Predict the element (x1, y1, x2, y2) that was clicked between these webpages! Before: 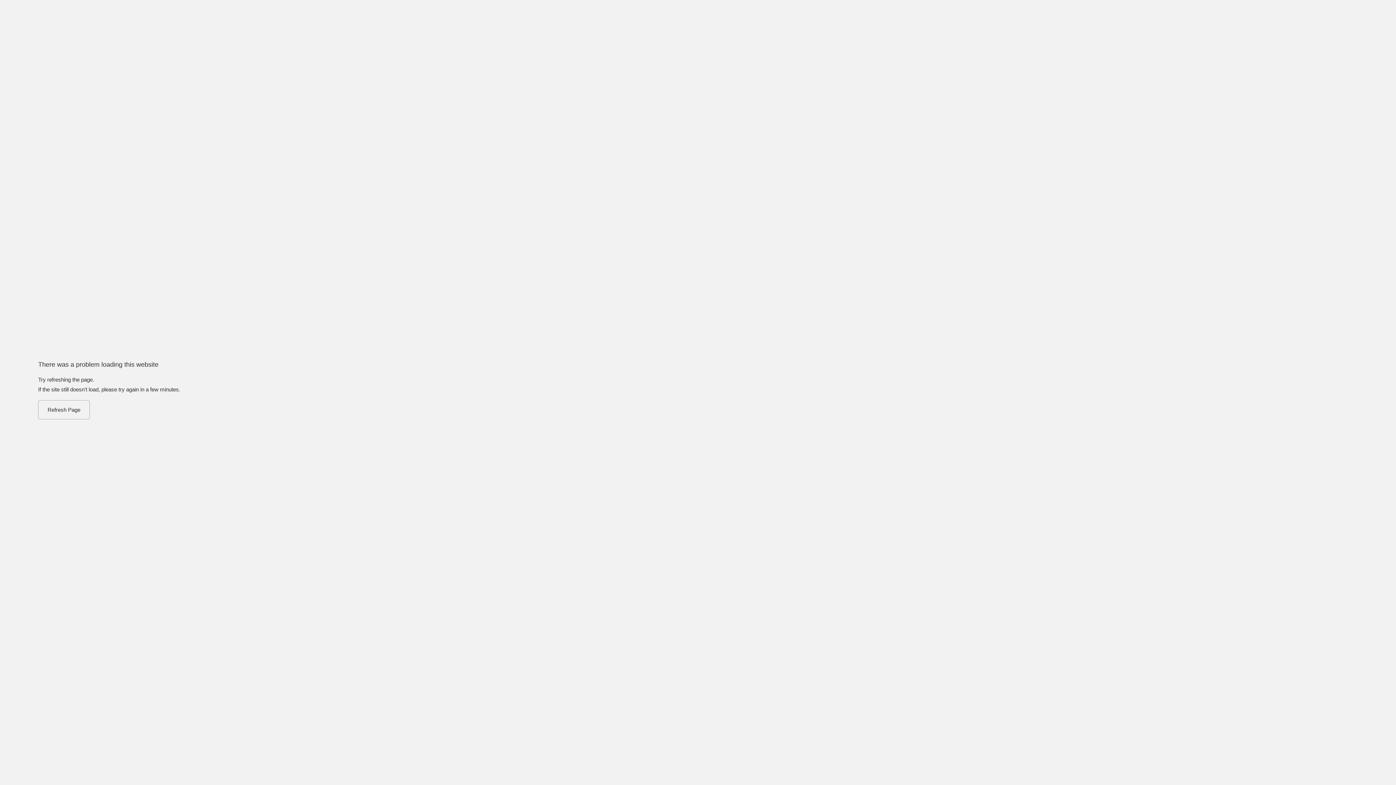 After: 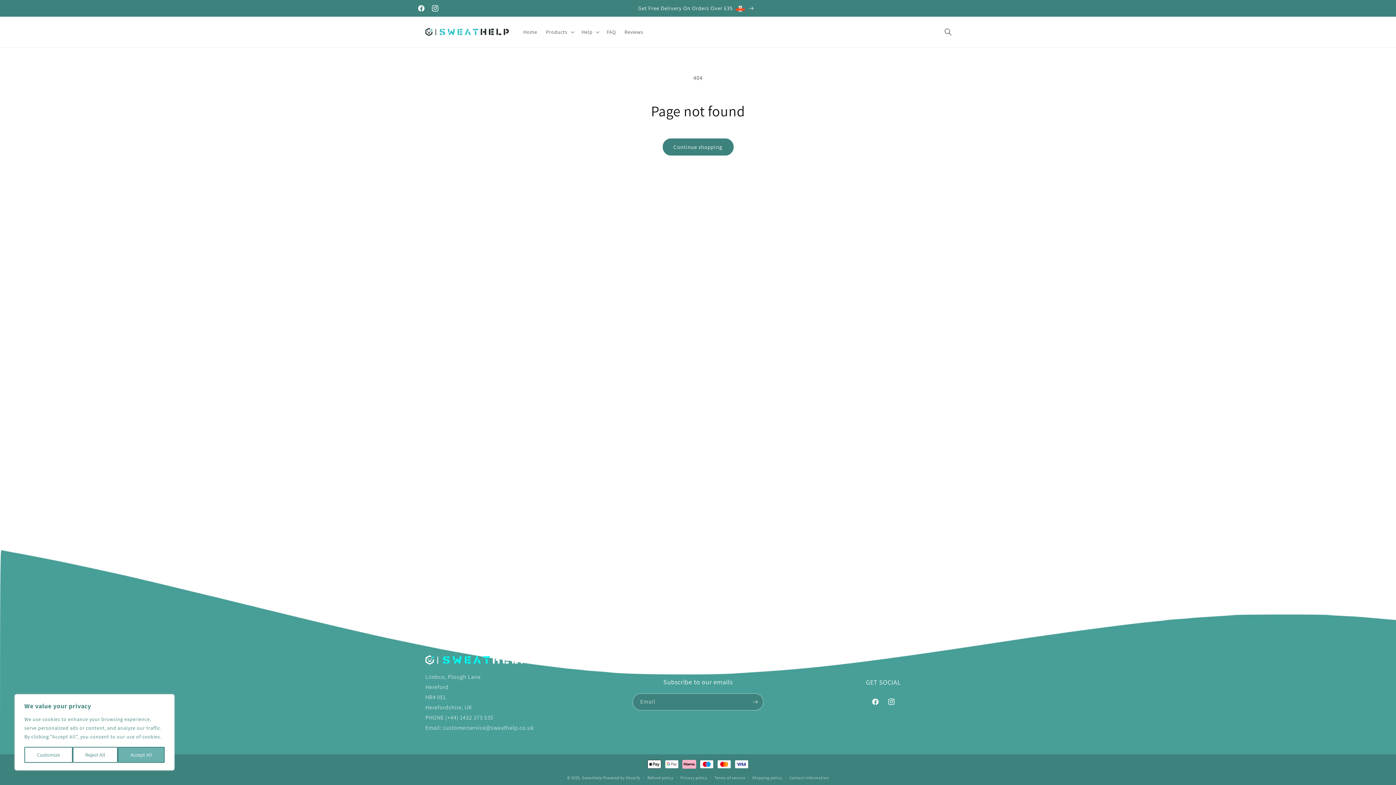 Action: label: Refresh Page bbox: (38, 400, 89, 419)